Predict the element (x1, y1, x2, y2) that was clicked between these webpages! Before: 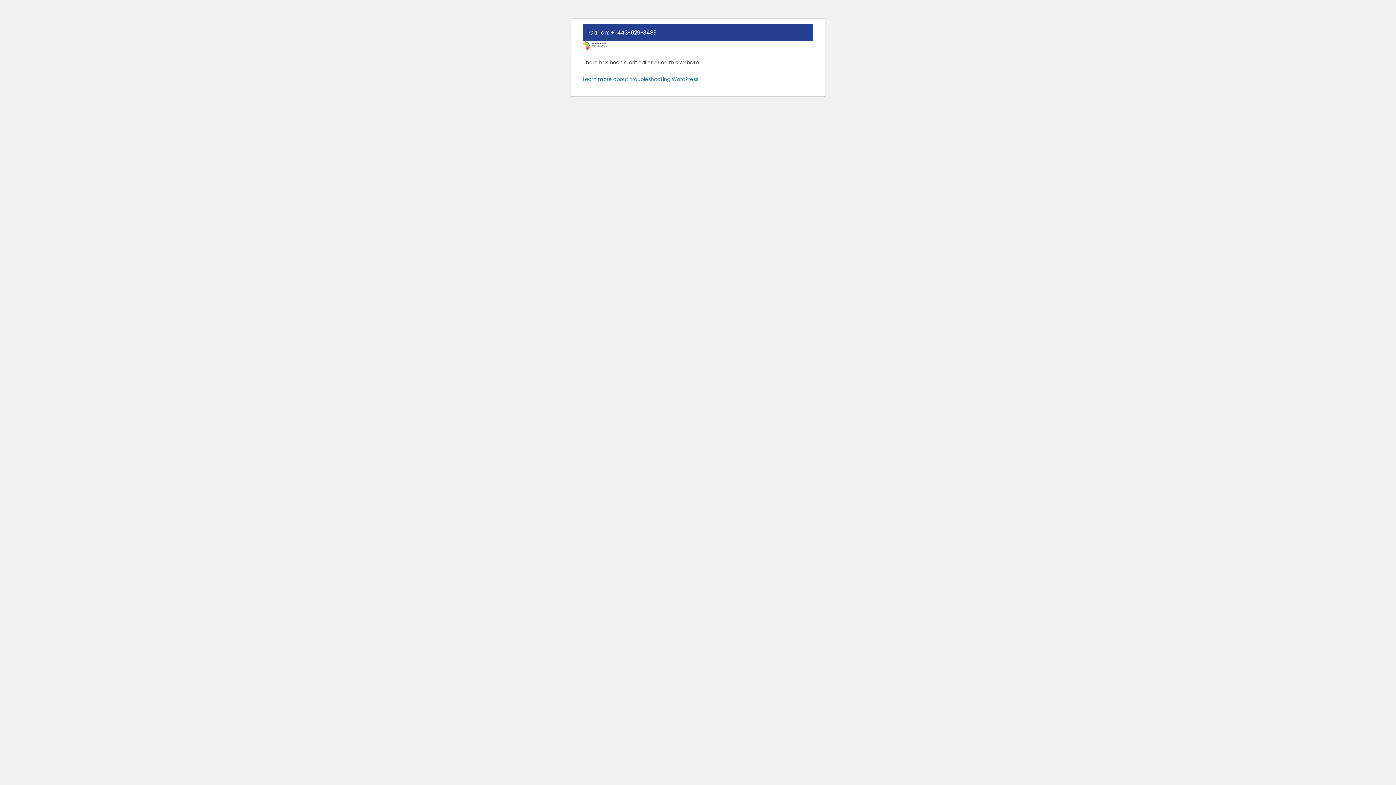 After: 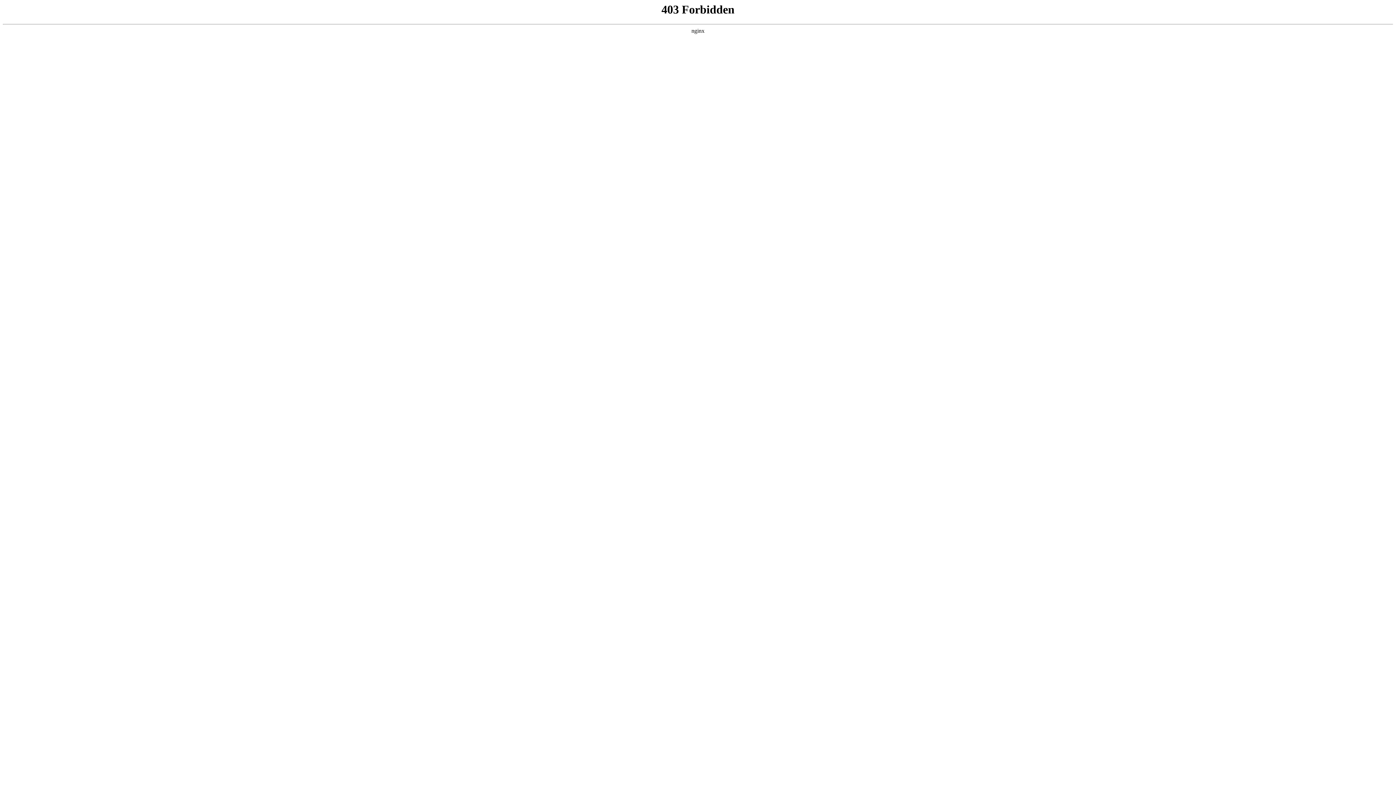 Action: bbox: (582, 75, 699, 82) label: Learn more about troubleshooting WordPress.